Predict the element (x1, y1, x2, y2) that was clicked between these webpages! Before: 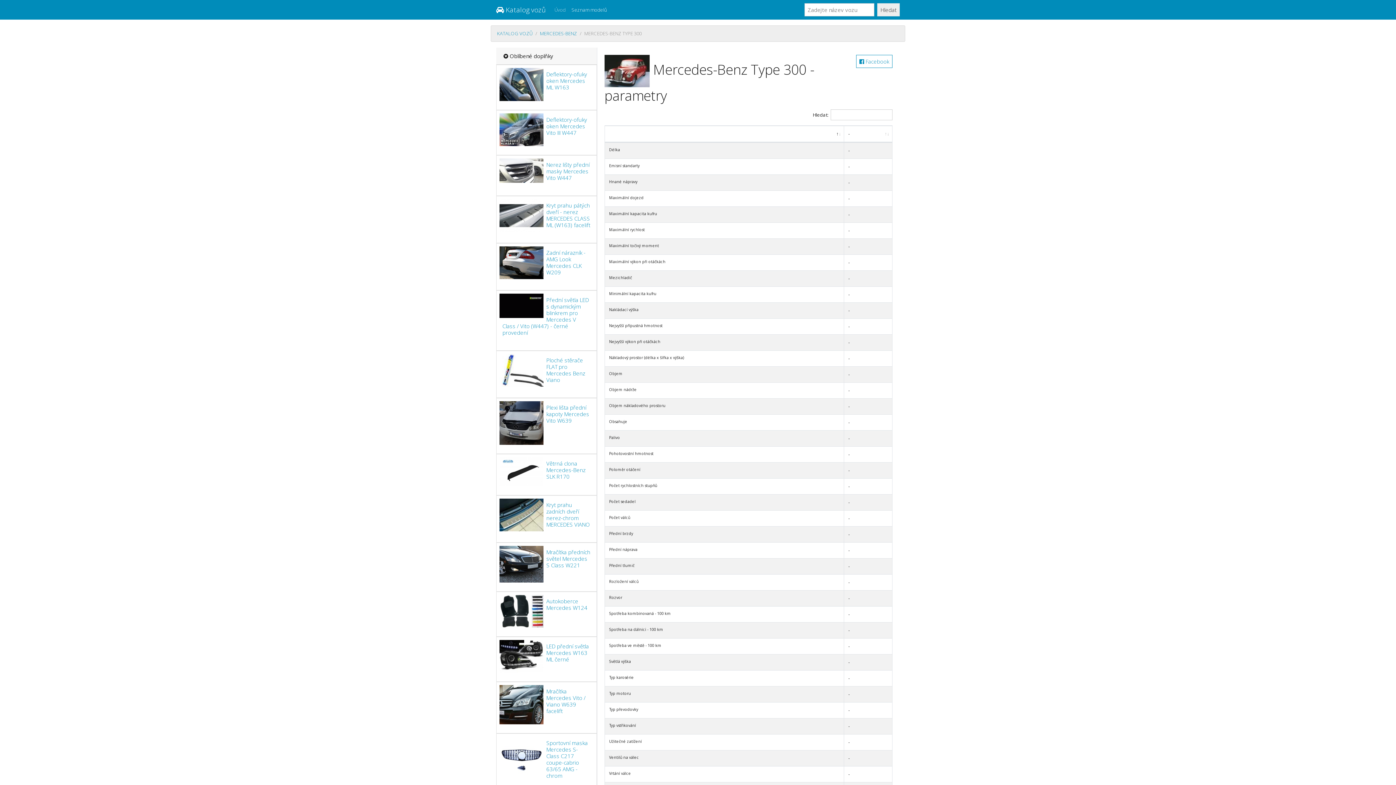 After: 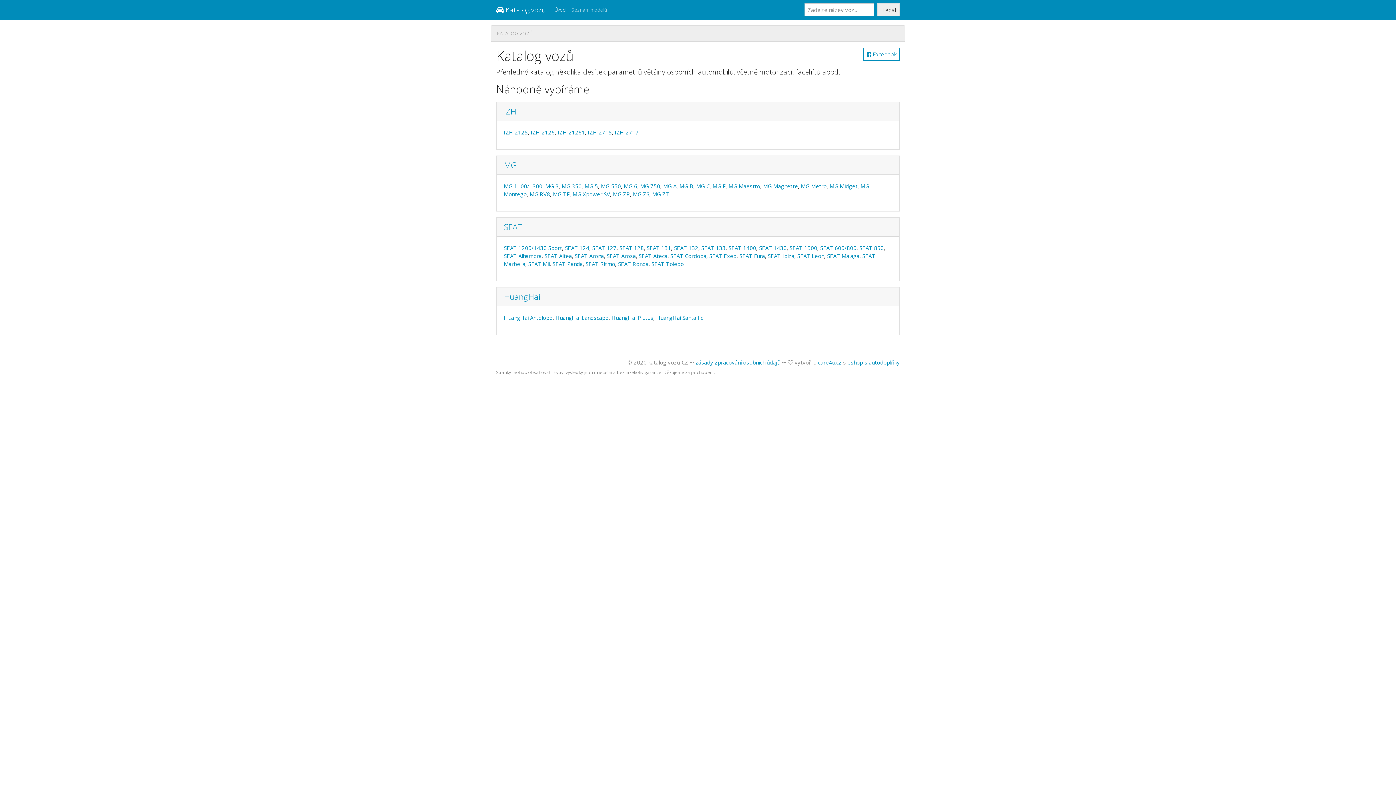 Action: bbox: (497, 30, 532, 36) label: KATALOG VOZŮ